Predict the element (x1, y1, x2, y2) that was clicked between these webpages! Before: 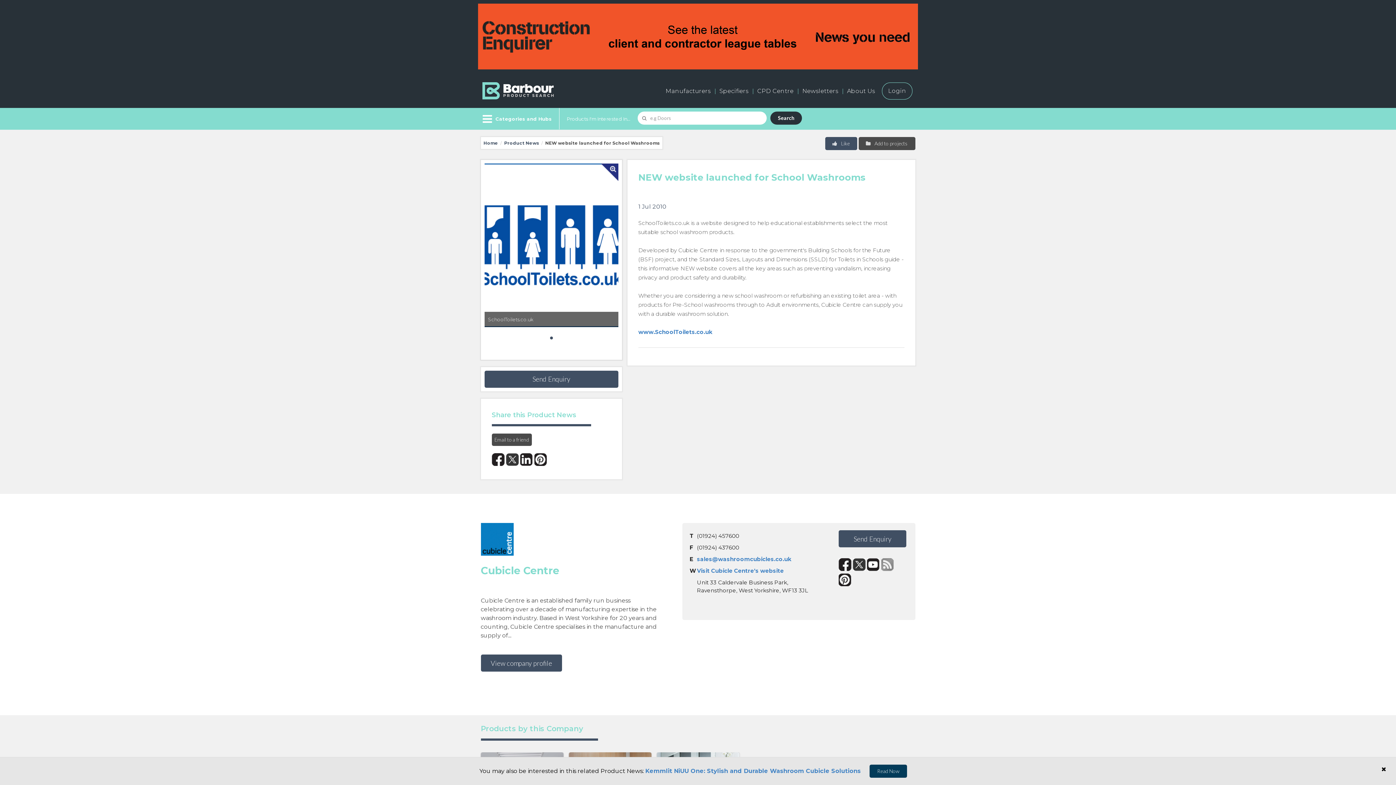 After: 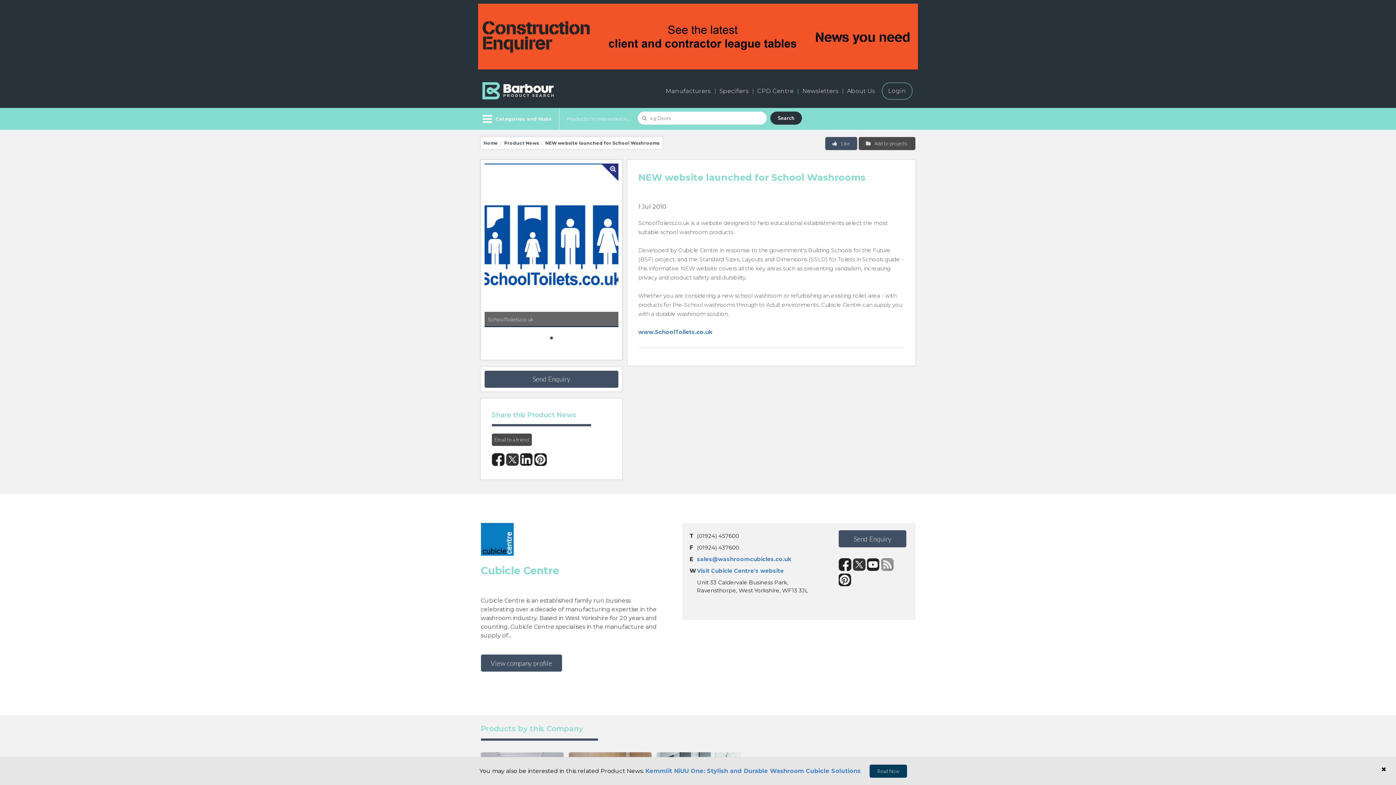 Action: bbox: (867, 558, 880, 571)